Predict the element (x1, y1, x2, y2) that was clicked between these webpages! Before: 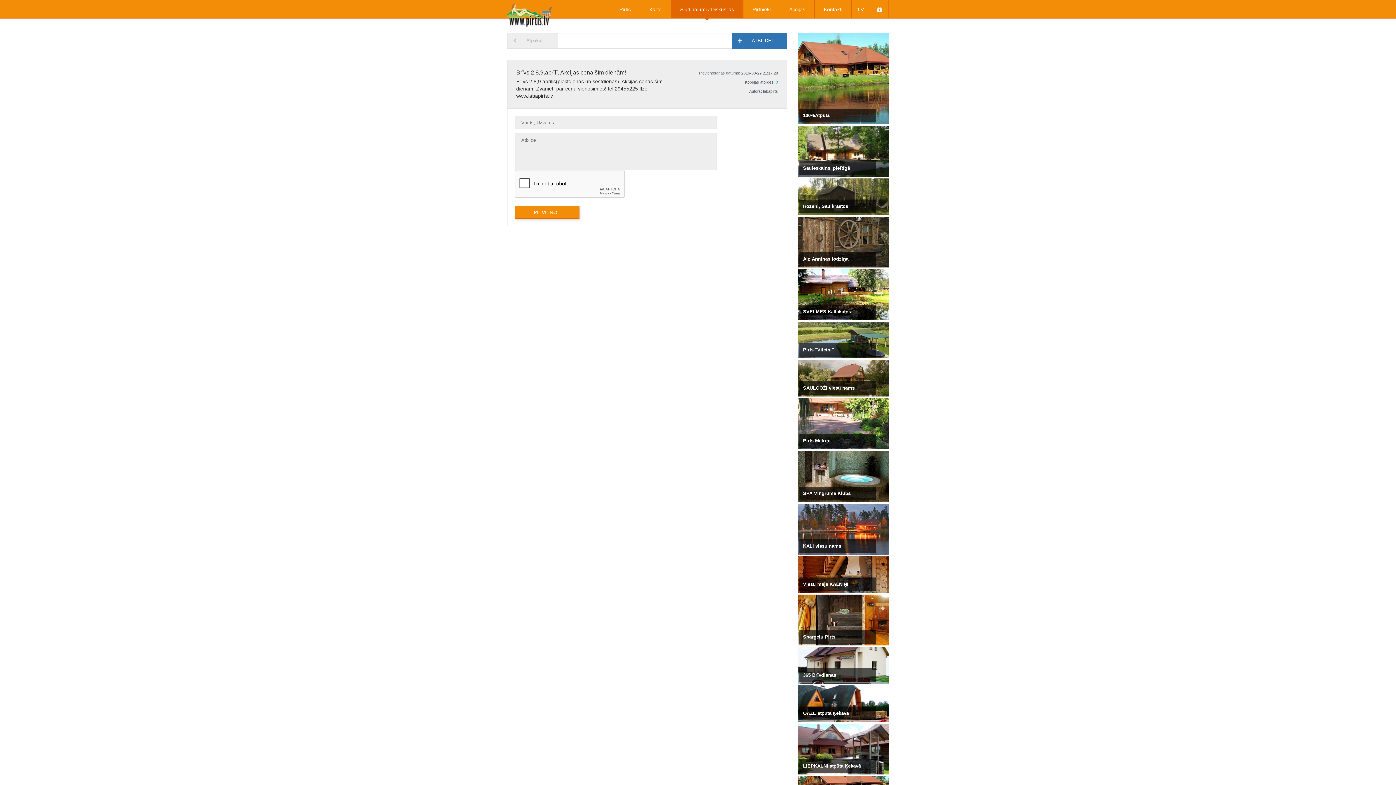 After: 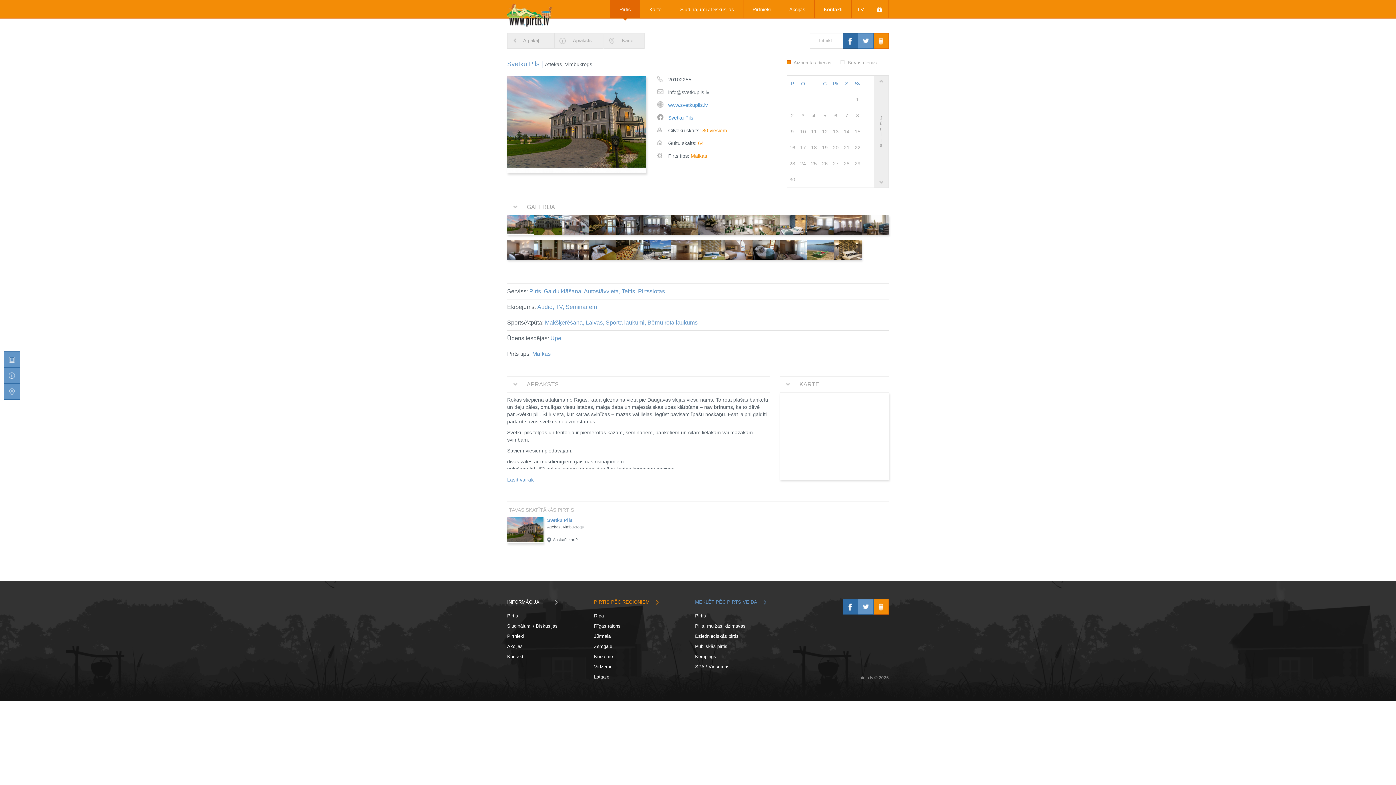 Action: bbox: (850, 69, 863, 87)